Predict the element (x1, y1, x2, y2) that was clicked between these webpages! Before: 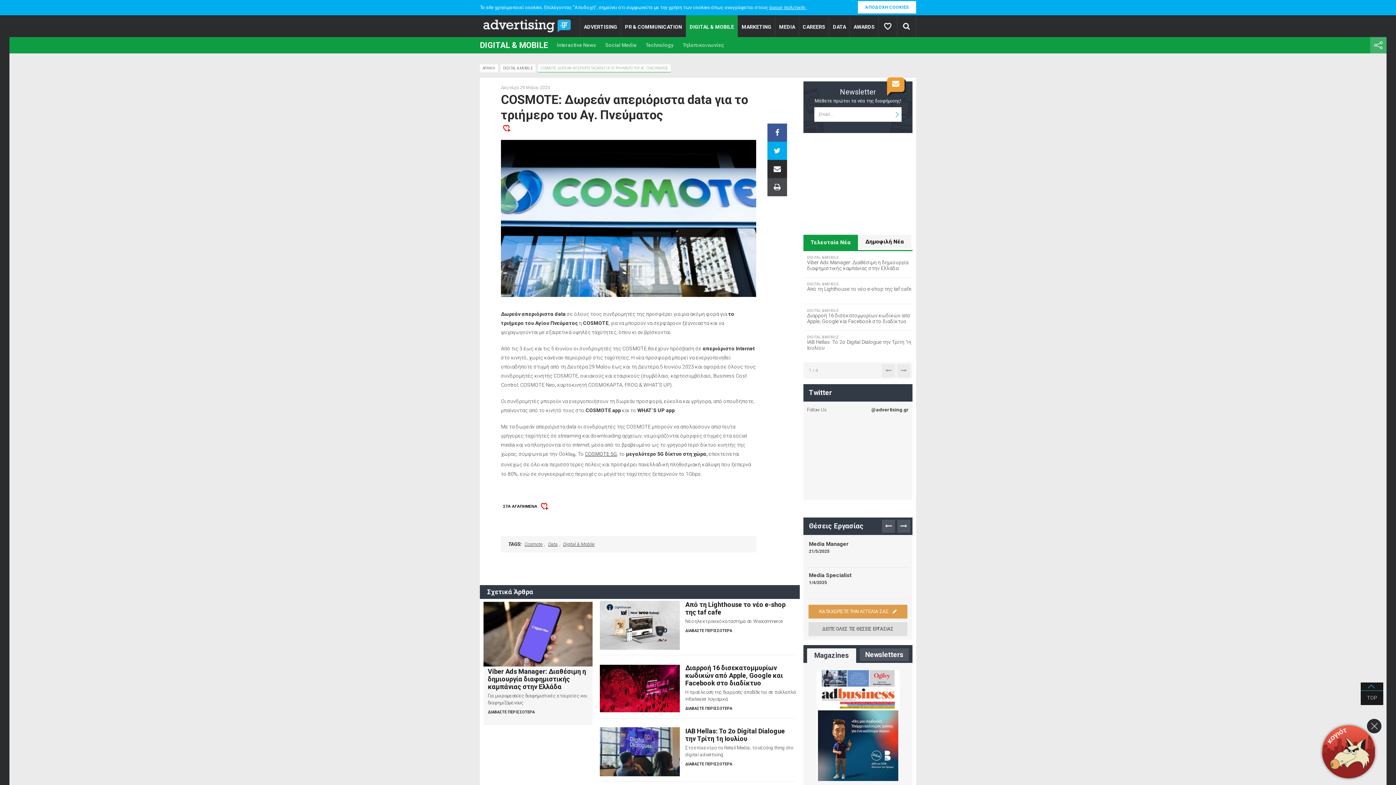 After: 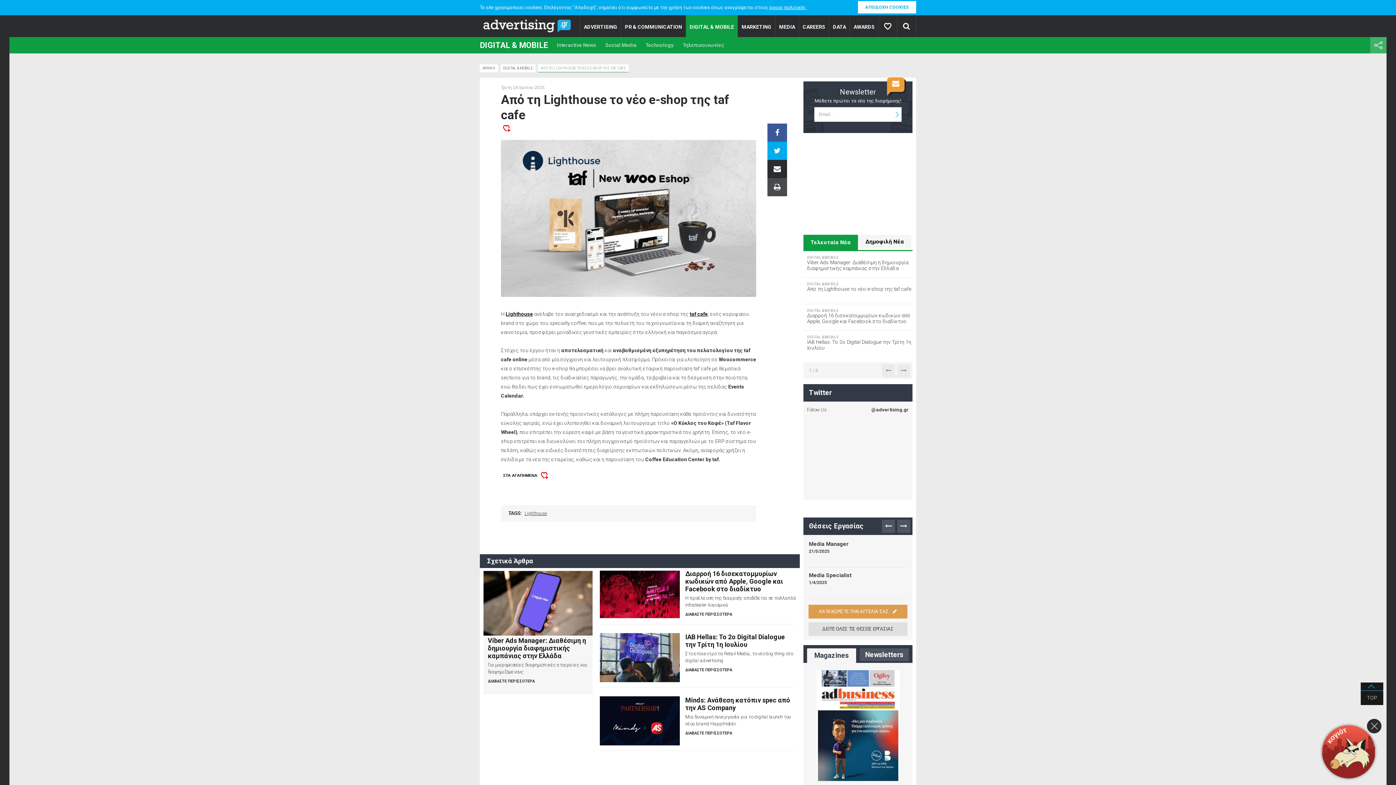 Action: label: Από τη Lighthouse το νέο e-shop της taf cafe bbox: (807, 286, 911, 292)